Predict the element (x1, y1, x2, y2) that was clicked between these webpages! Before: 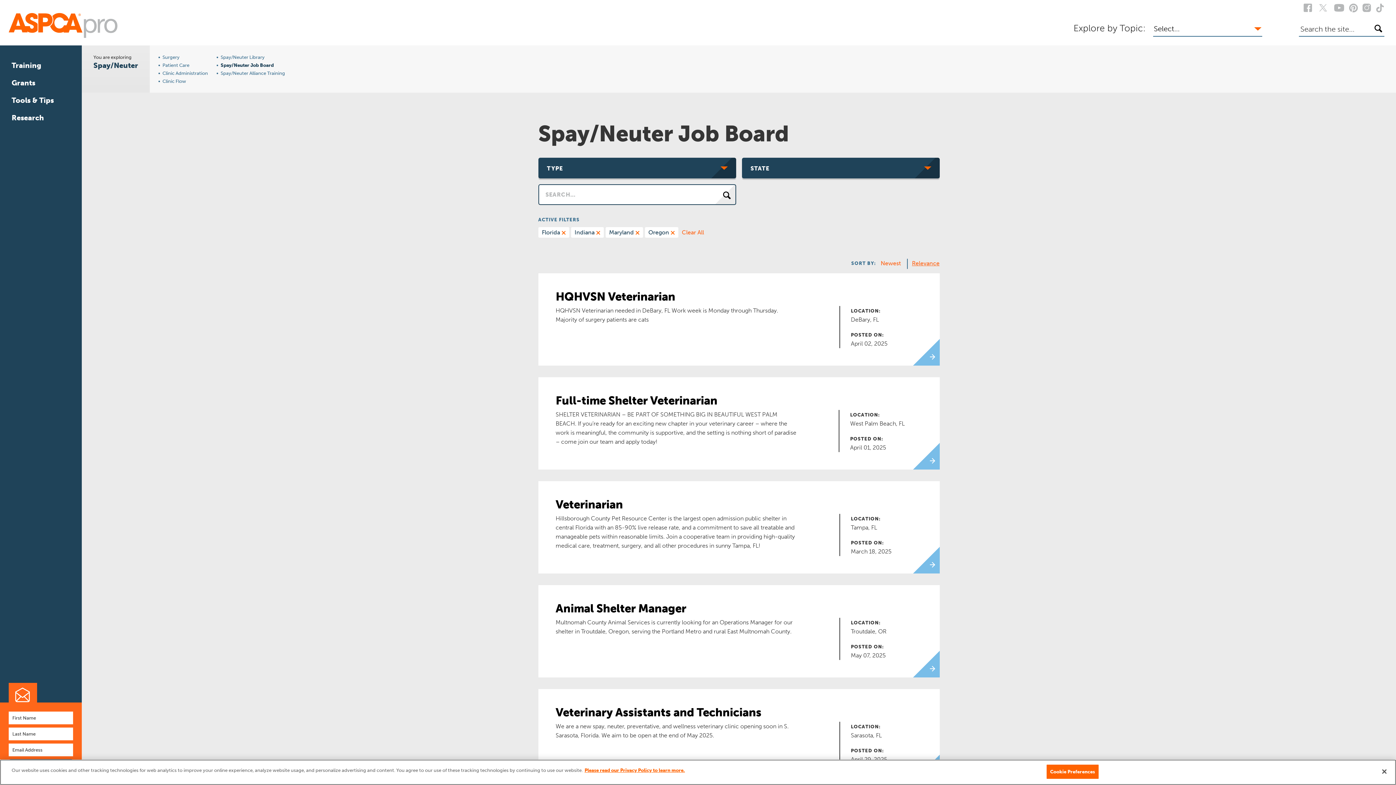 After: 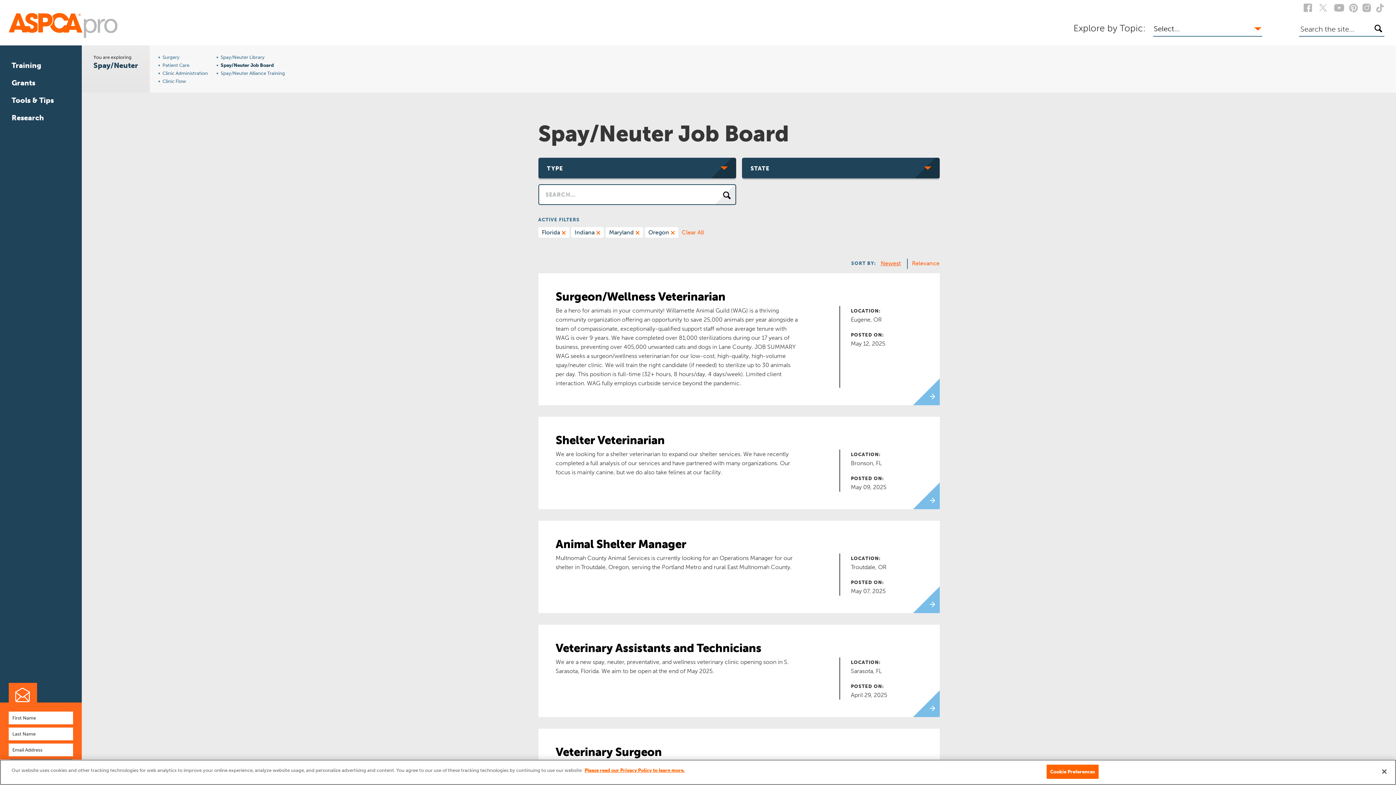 Action: bbox: (880, 256, 907, 270) label: Newest